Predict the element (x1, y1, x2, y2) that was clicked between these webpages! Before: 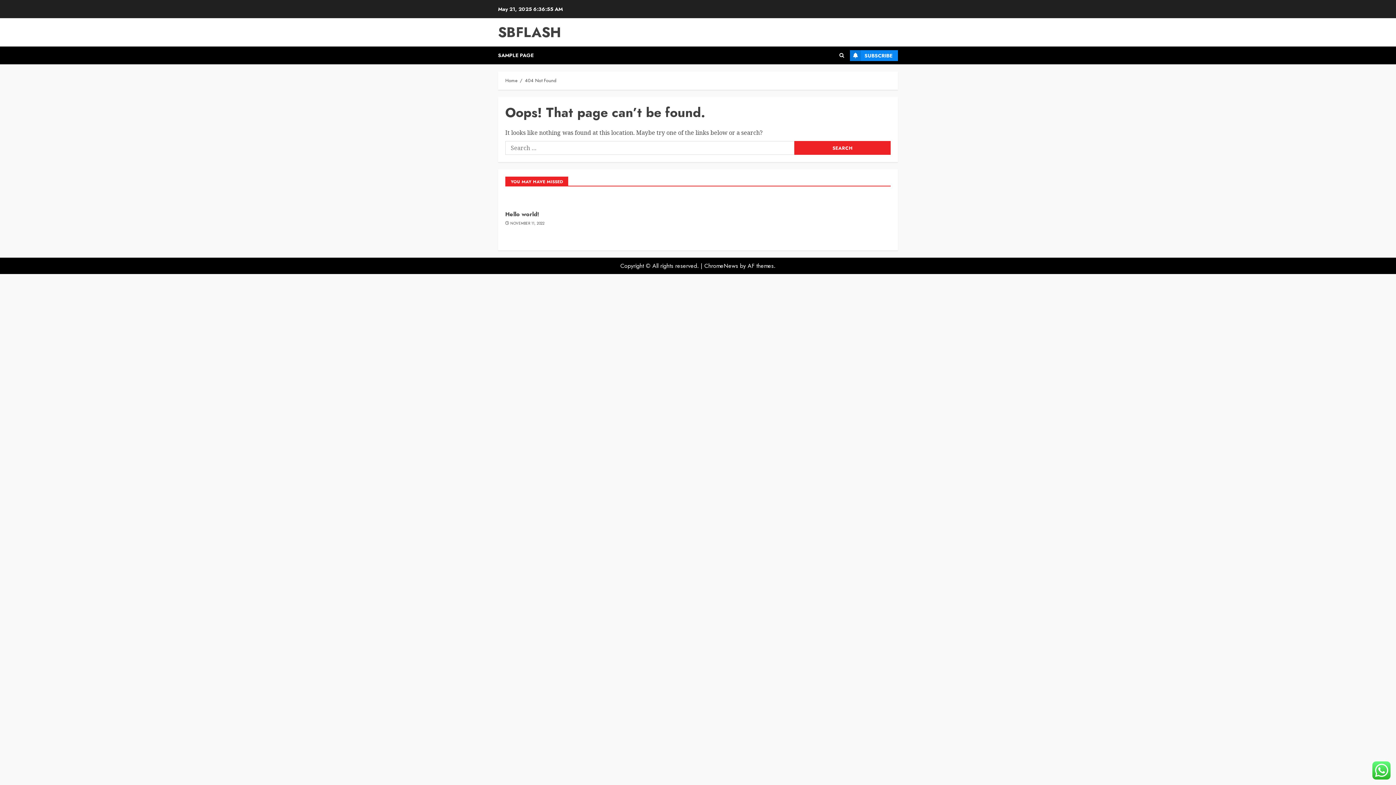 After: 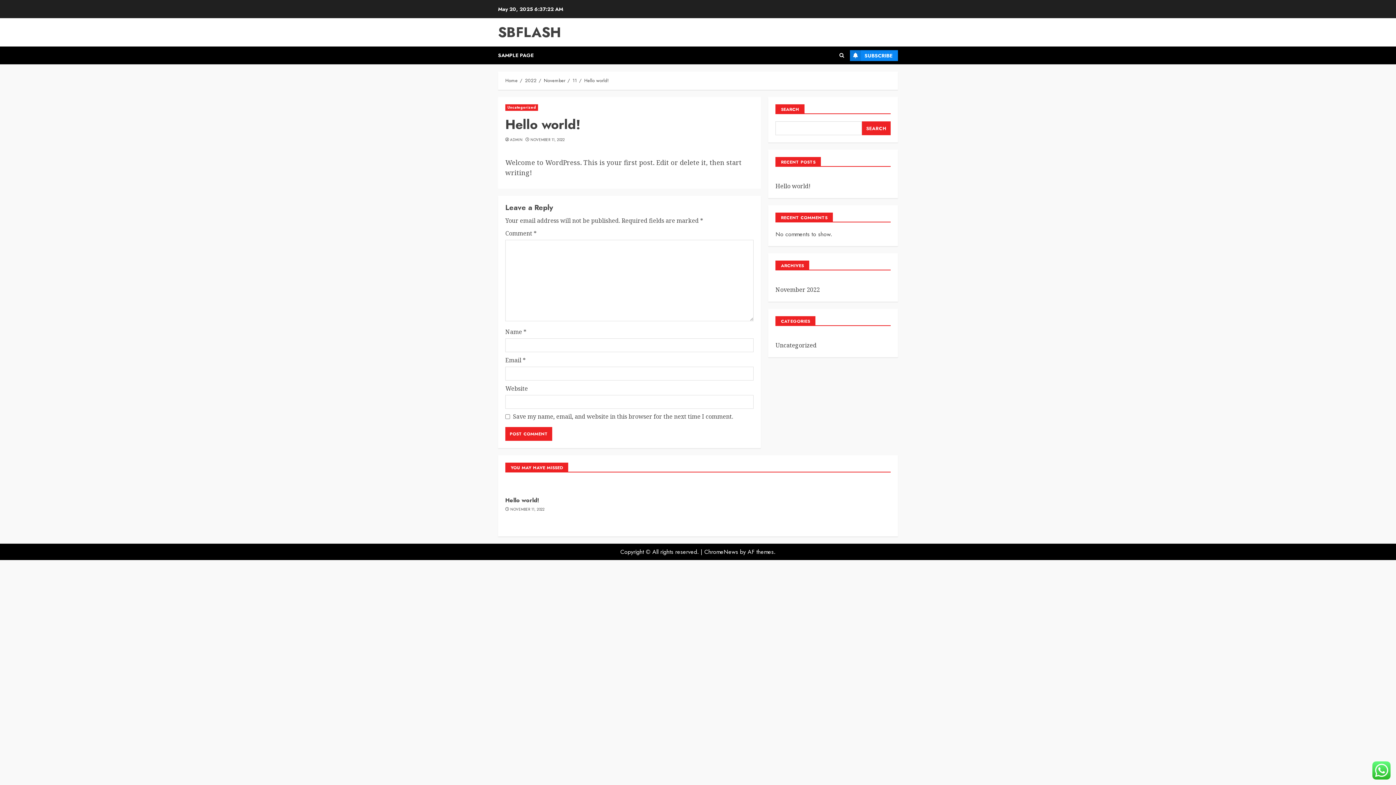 Action: bbox: (505, 210, 539, 218) label: Hello world!